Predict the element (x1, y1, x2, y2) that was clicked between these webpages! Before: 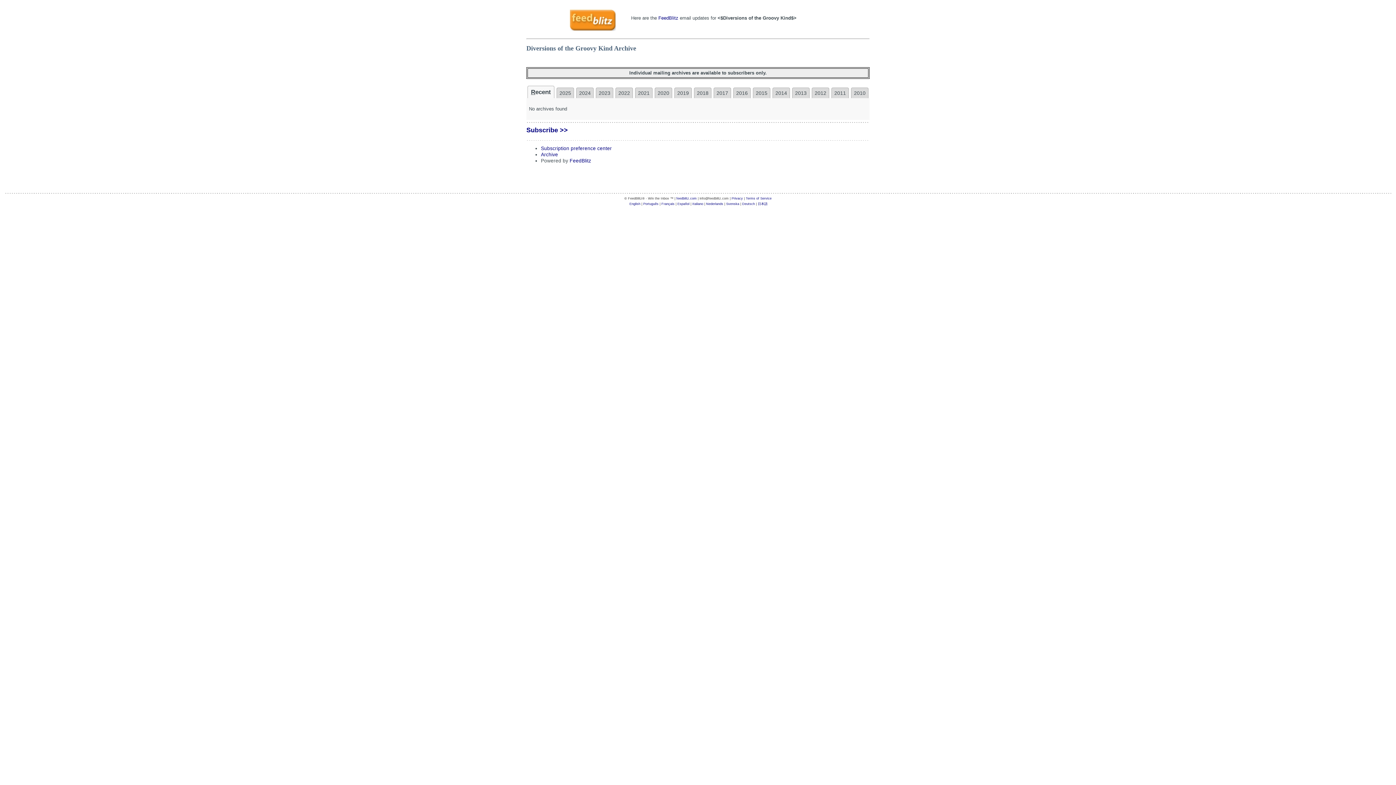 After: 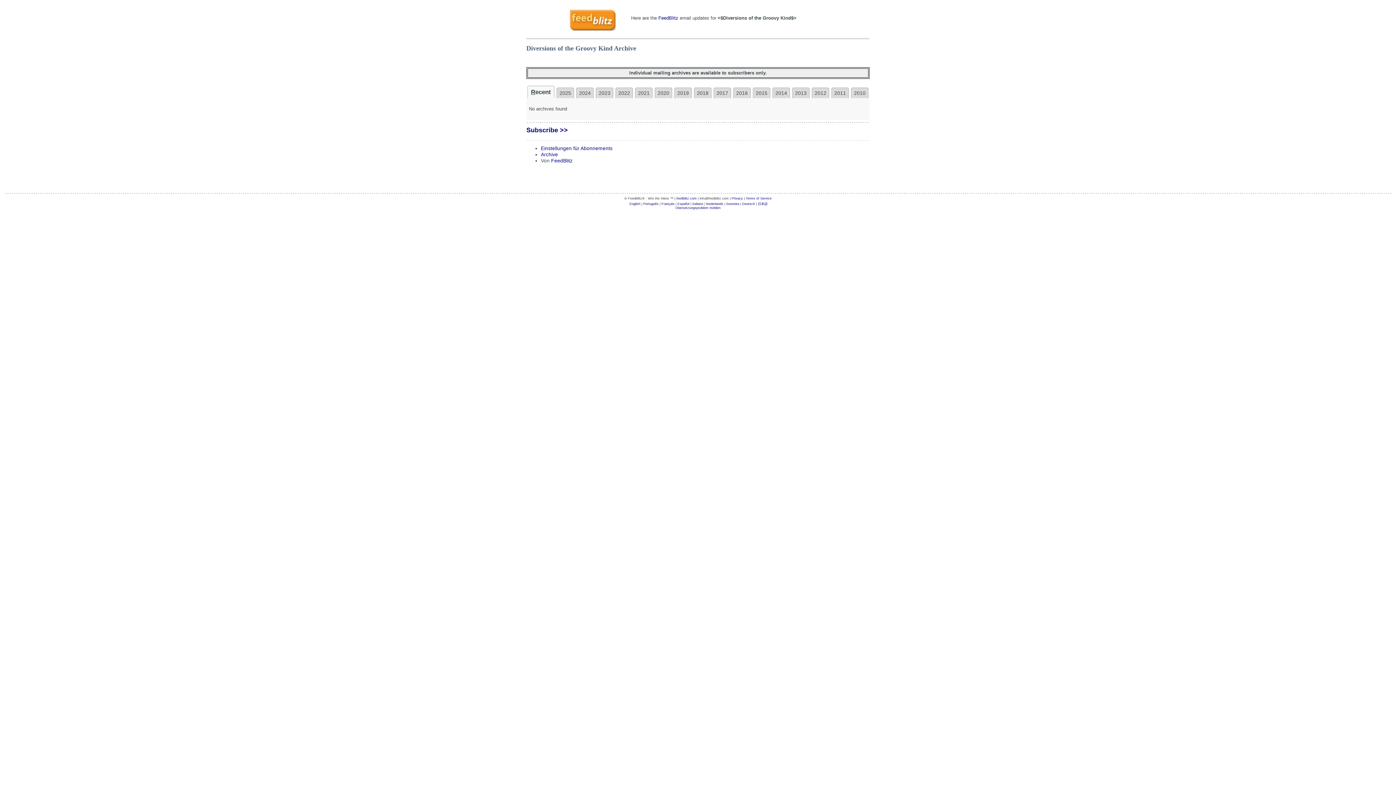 Action: bbox: (742, 202, 755, 205) label: Deutsch